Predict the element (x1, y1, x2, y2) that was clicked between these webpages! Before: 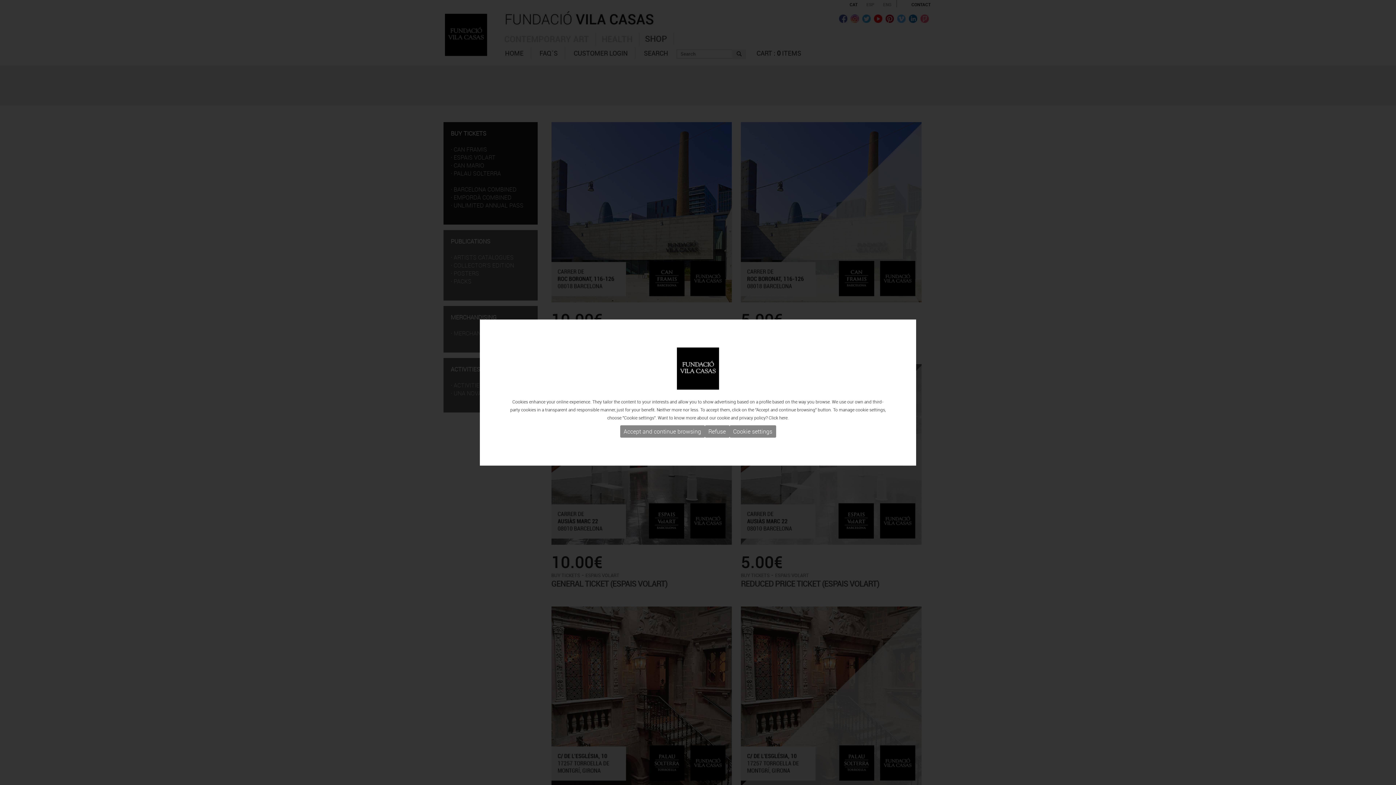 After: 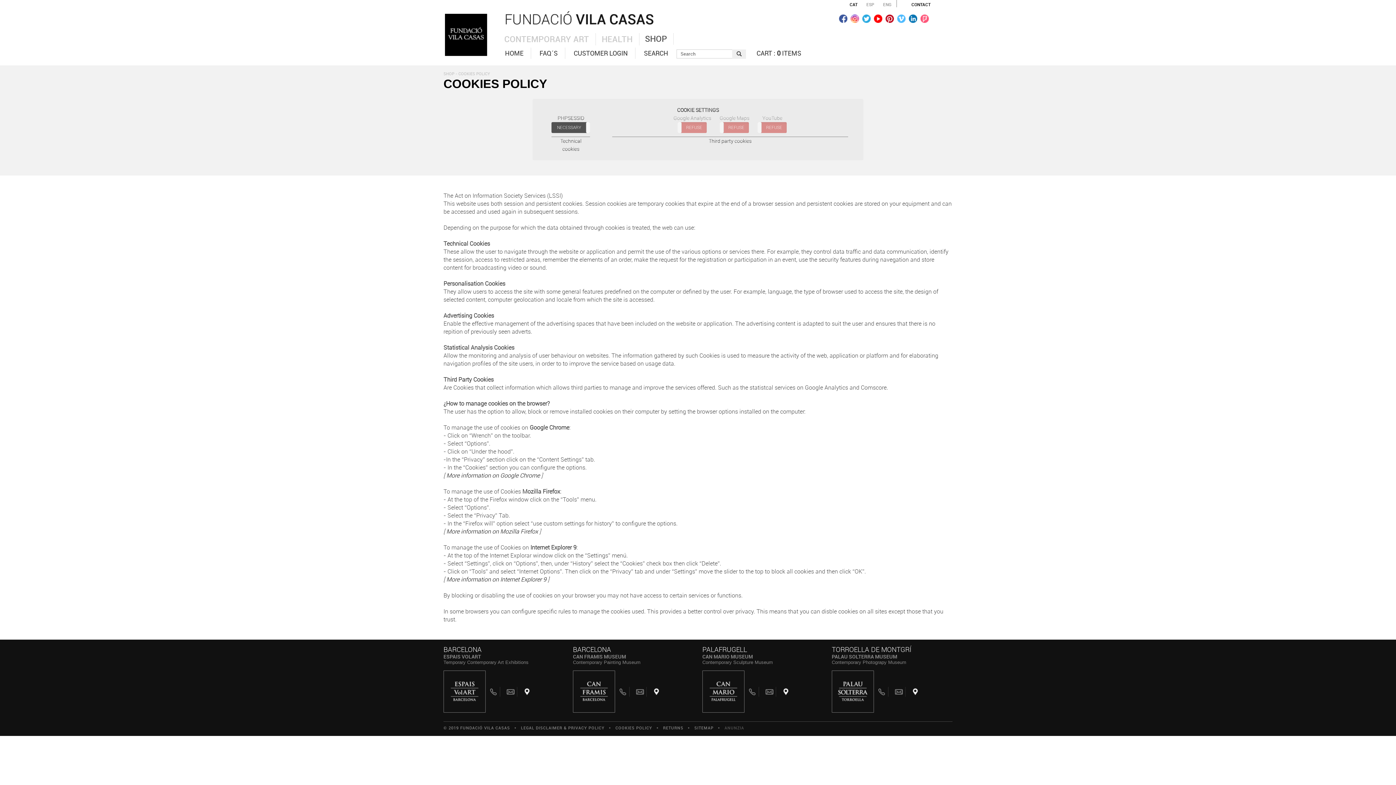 Action: label: here. bbox: (779, 414, 788, 420)